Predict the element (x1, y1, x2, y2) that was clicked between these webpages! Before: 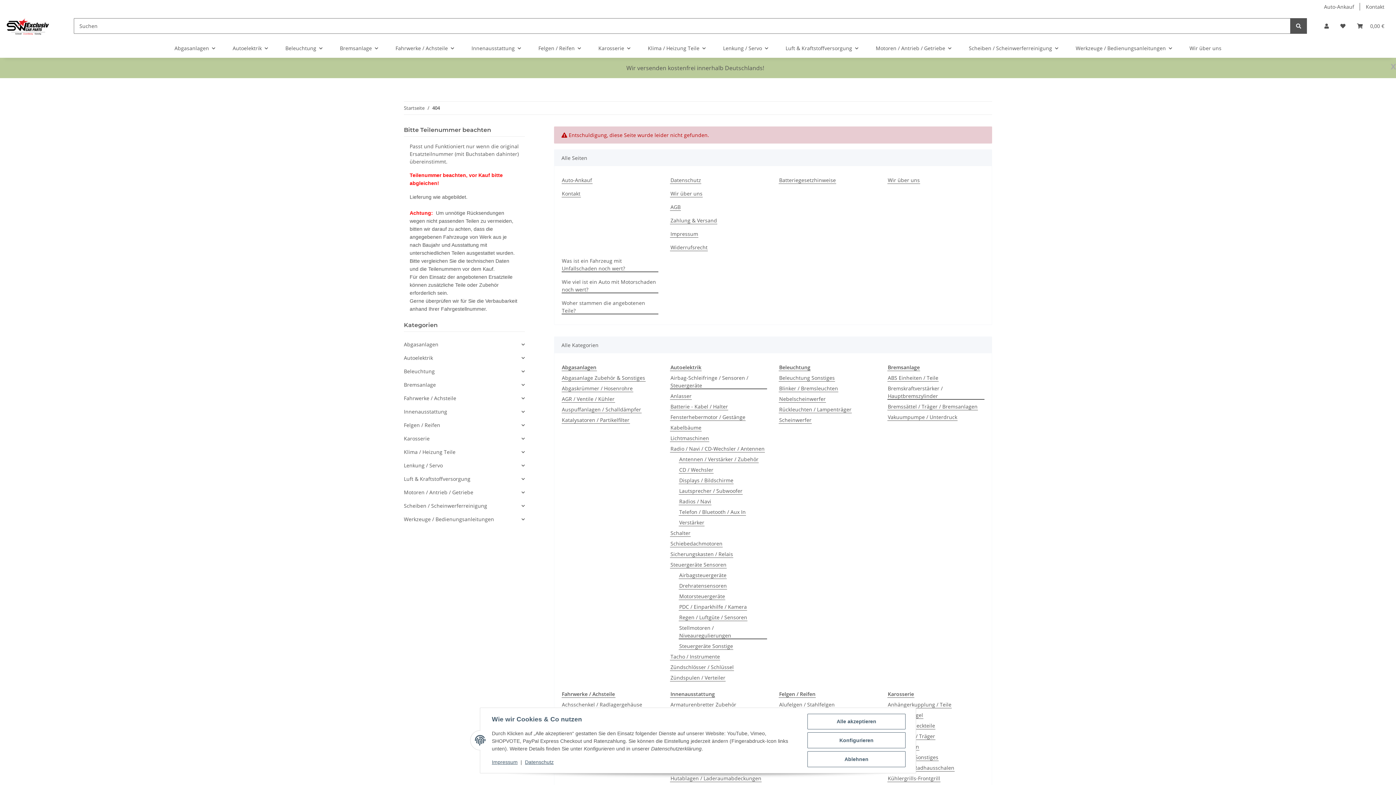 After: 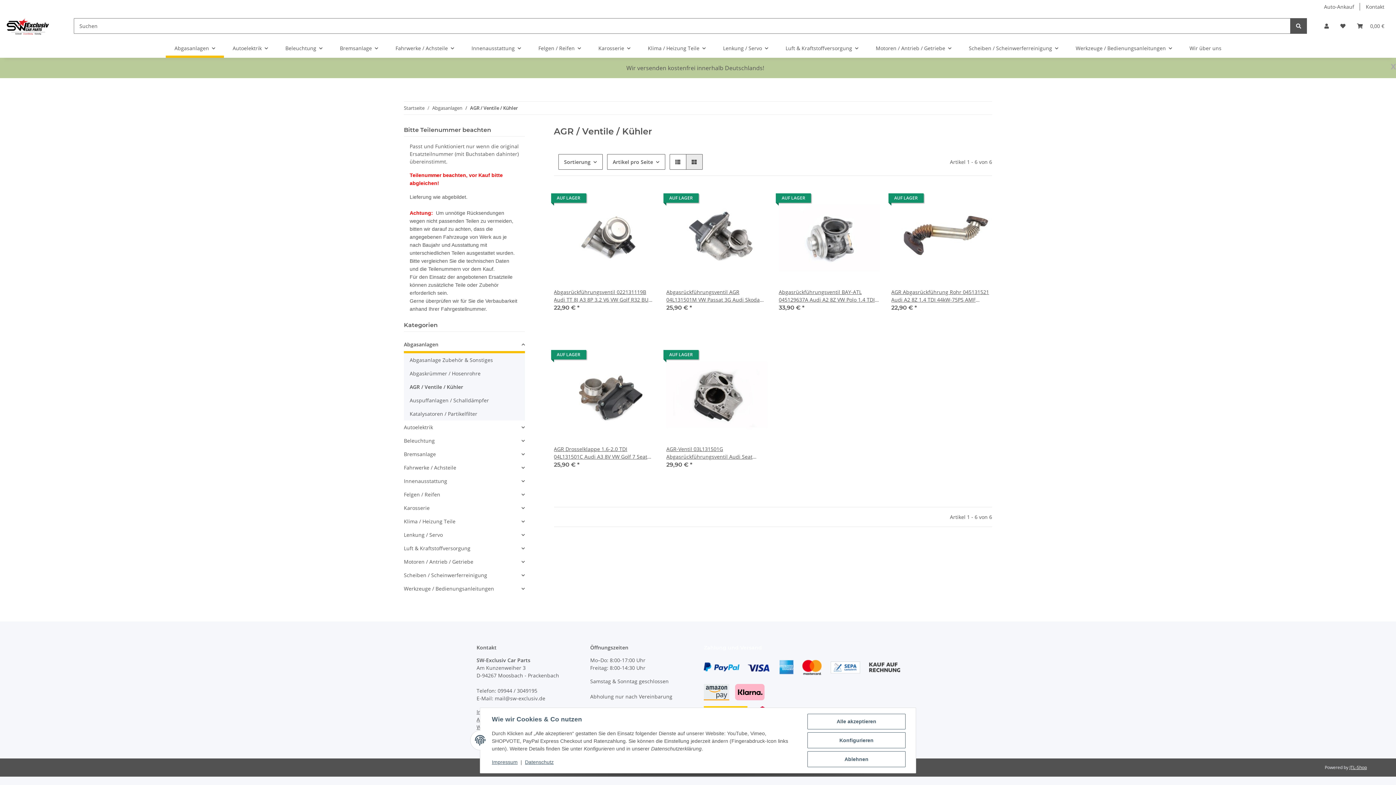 Action: bbox: (561, 395, 615, 402) label: AGR / Ventile / Kühler